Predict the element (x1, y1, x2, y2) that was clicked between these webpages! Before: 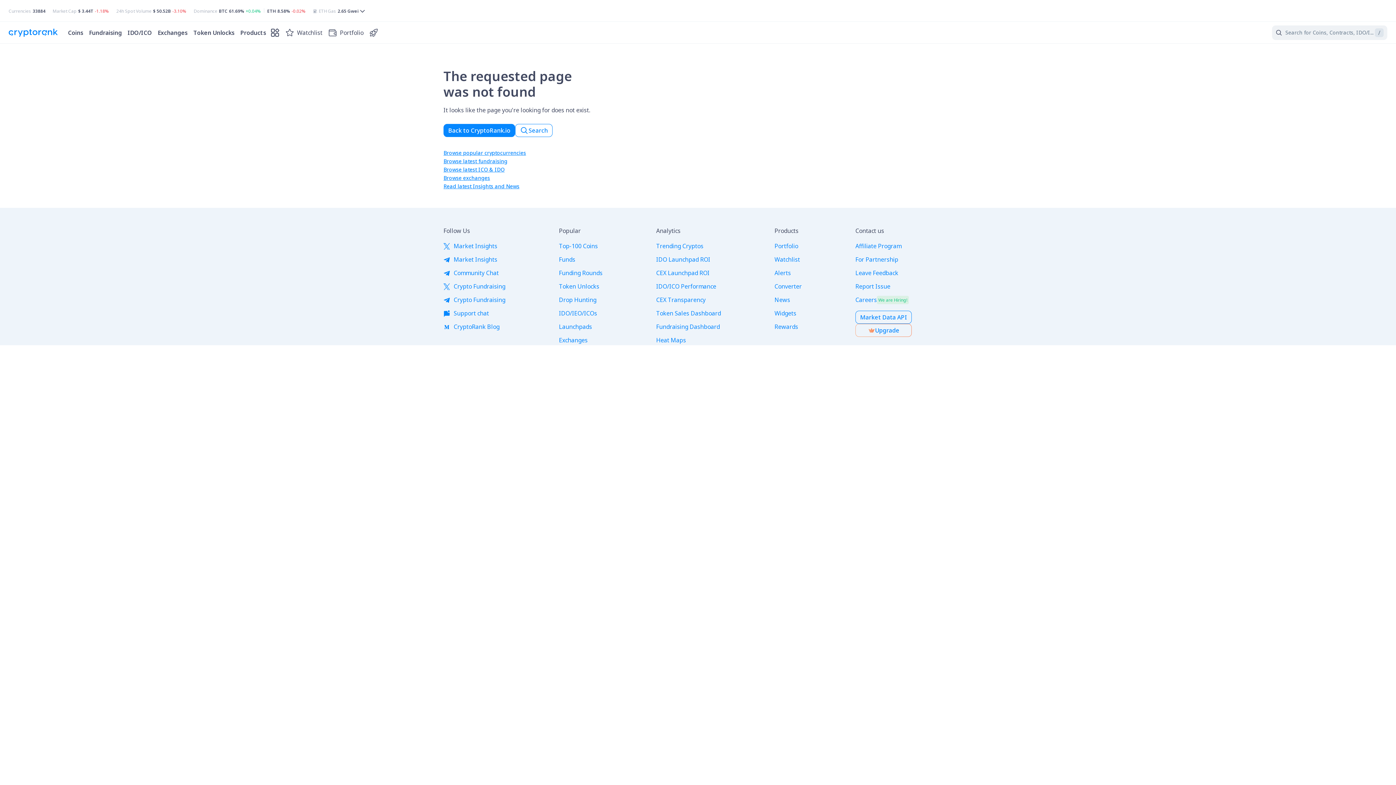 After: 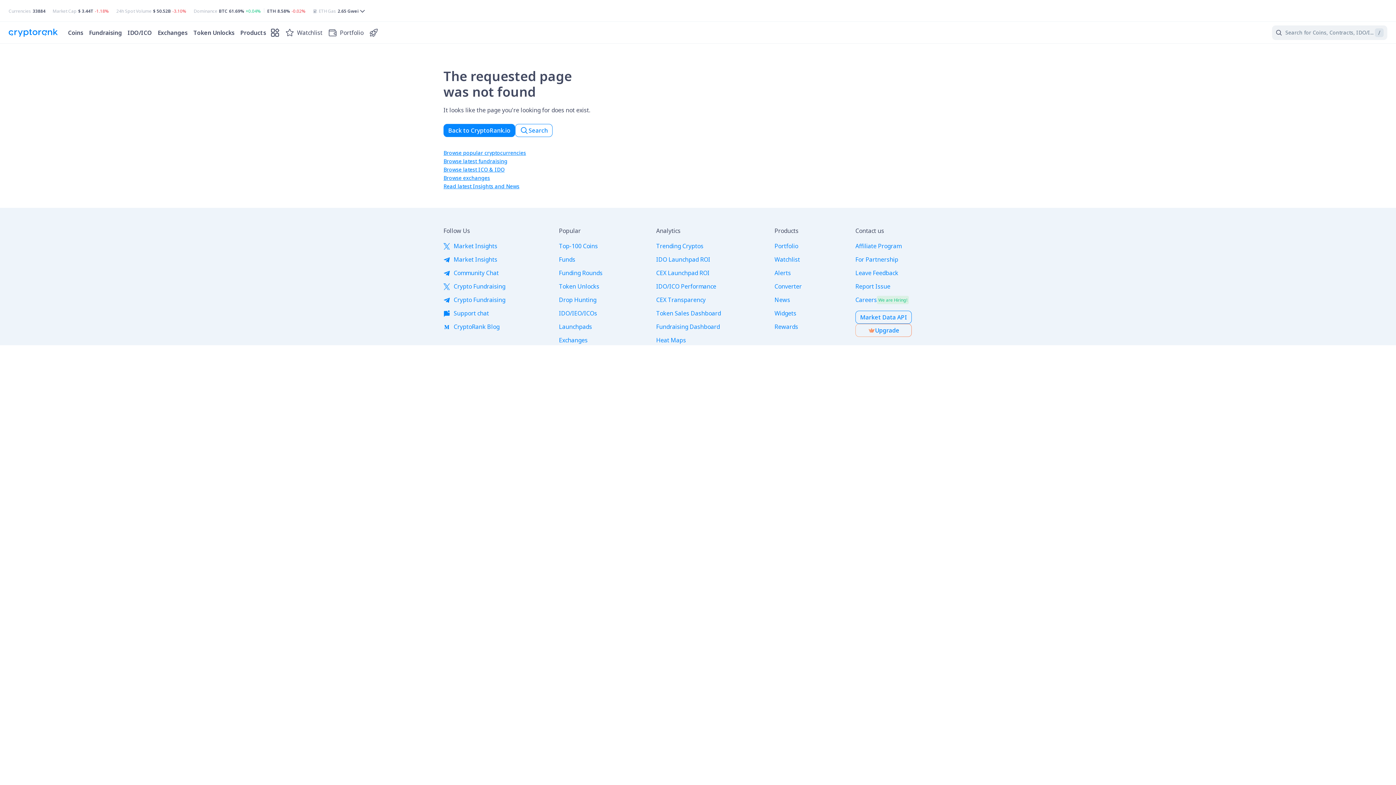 Action: bbox: (443, 254, 497, 264) label: Market Insights